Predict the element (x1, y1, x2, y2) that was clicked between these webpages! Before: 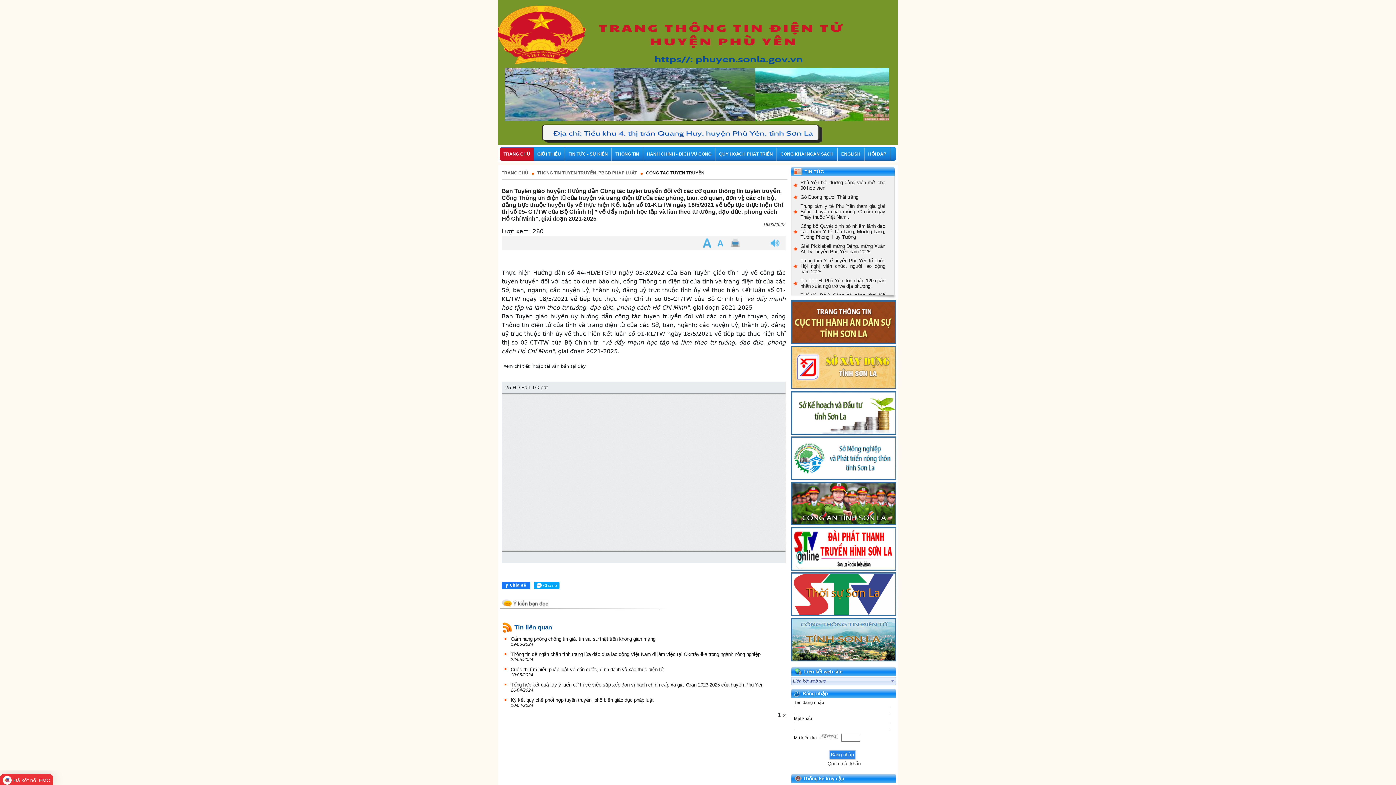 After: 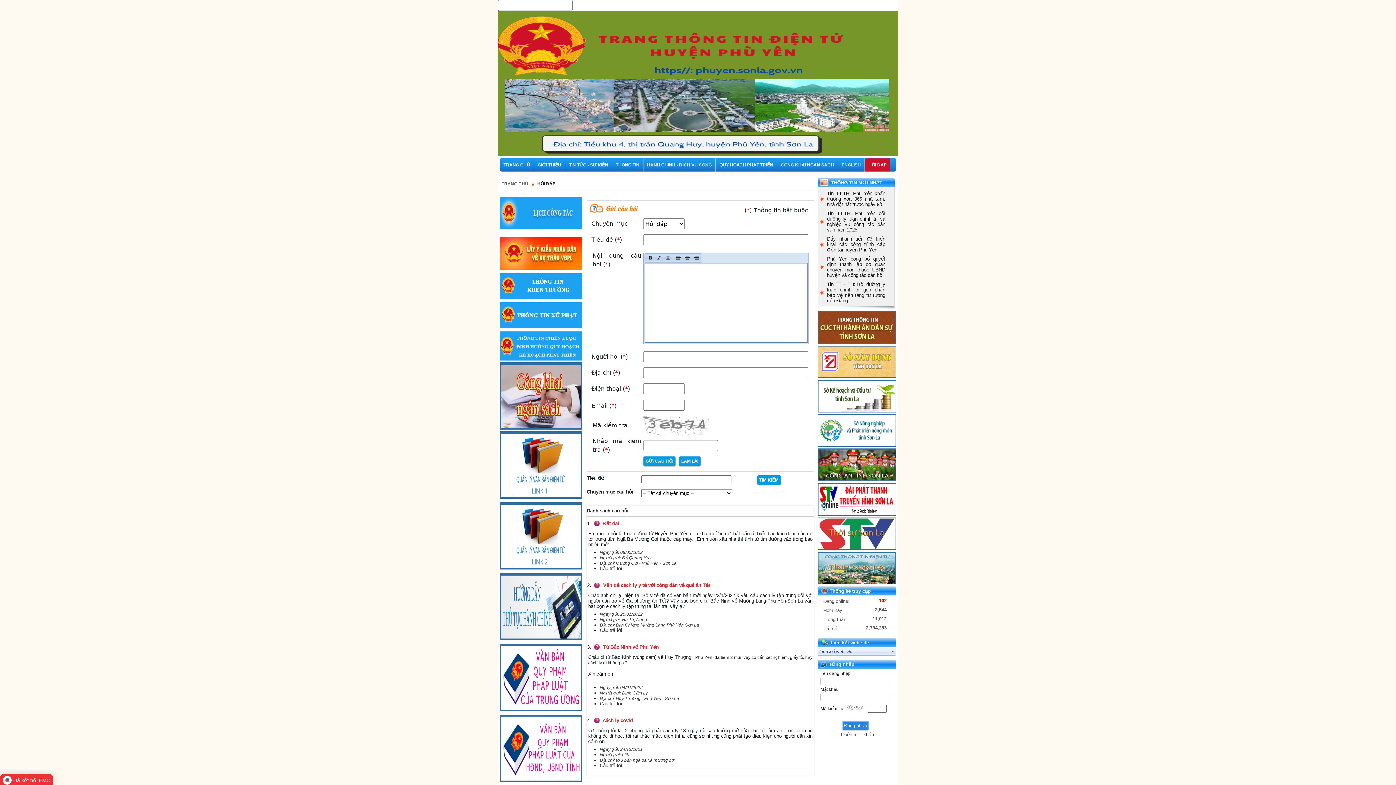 Action: bbox: (868, 151, 886, 156) label: HỎI ĐÁP